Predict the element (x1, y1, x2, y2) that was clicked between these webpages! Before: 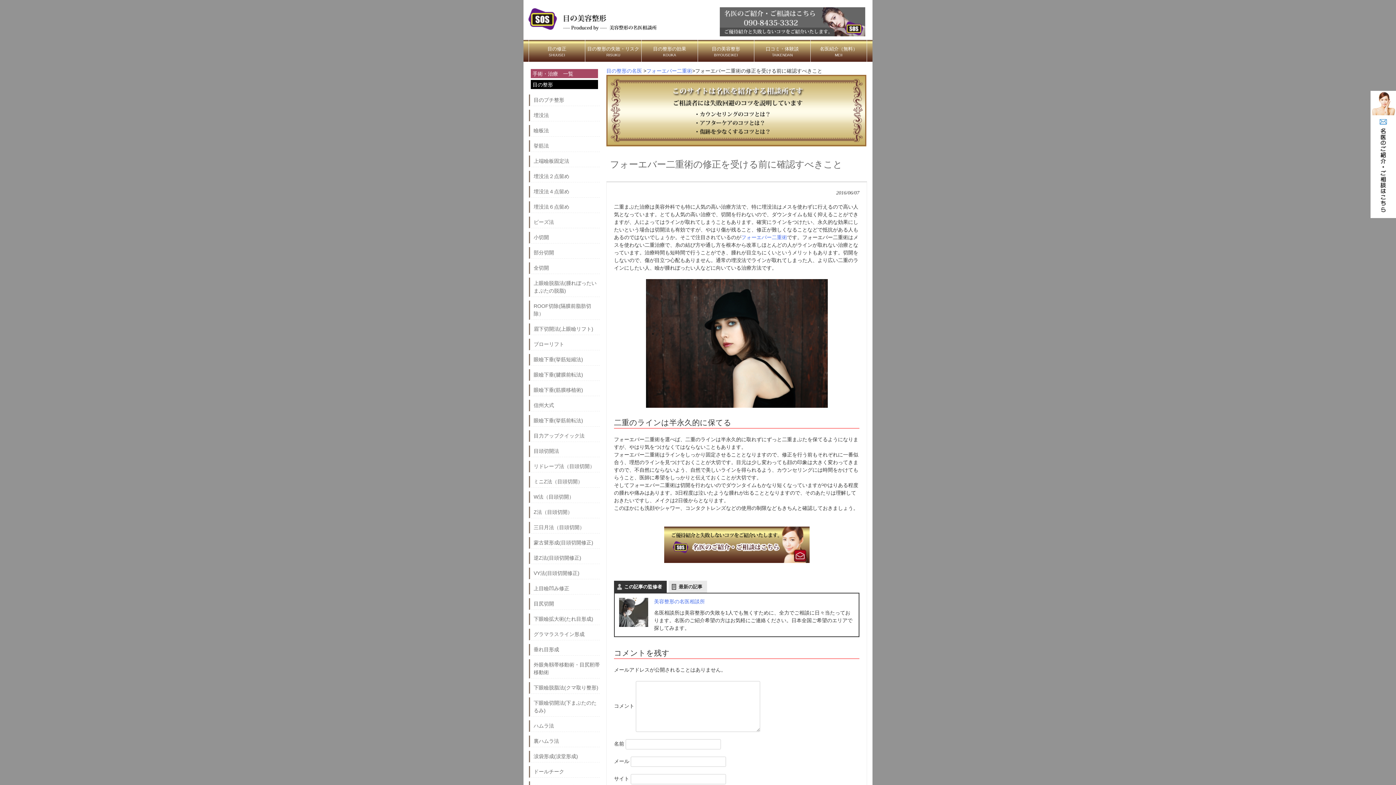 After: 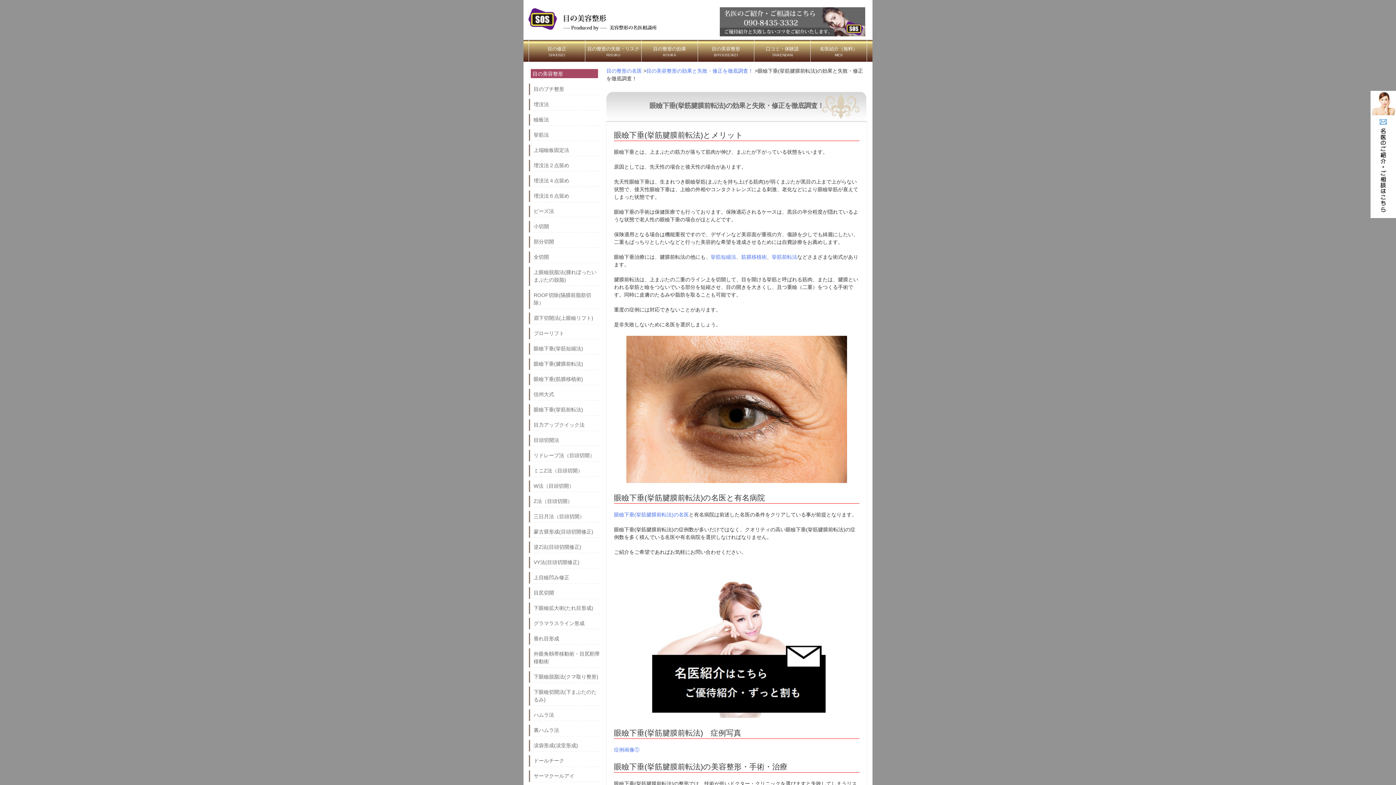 Action: bbox: (533, 371, 600, 378) label: 眼瞼下垂(腱膜前転法)